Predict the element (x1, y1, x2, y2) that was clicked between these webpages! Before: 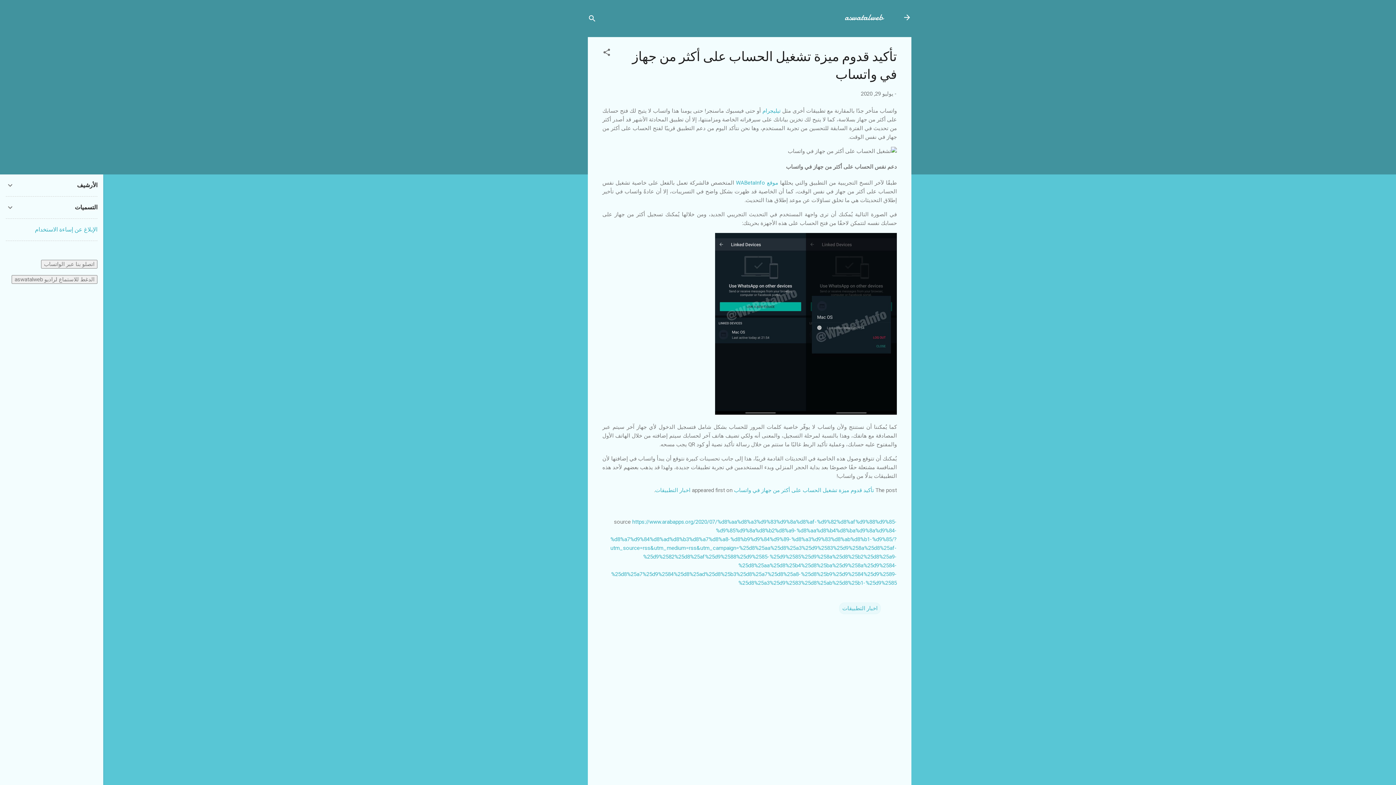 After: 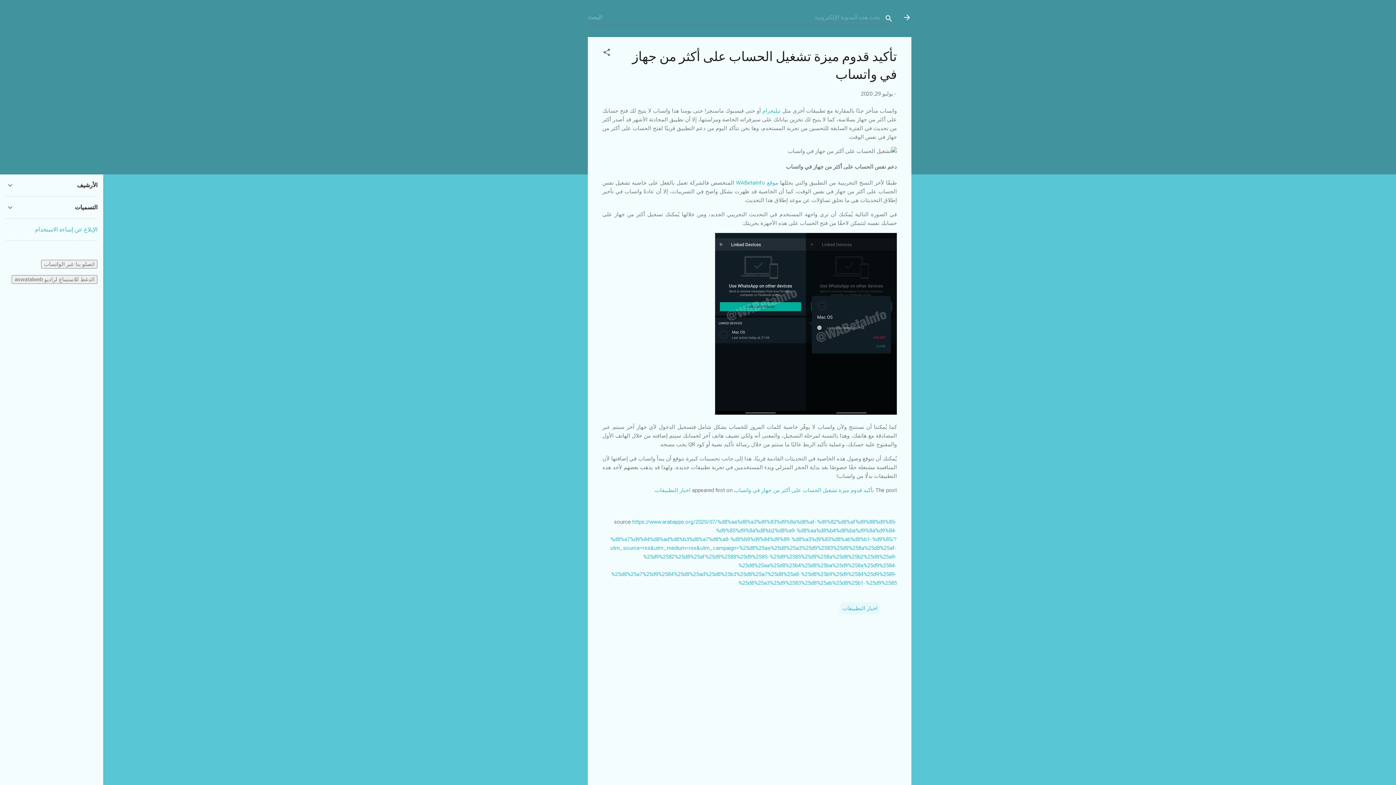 Action: bbox: (588, 8, 596, 30) label: البحث